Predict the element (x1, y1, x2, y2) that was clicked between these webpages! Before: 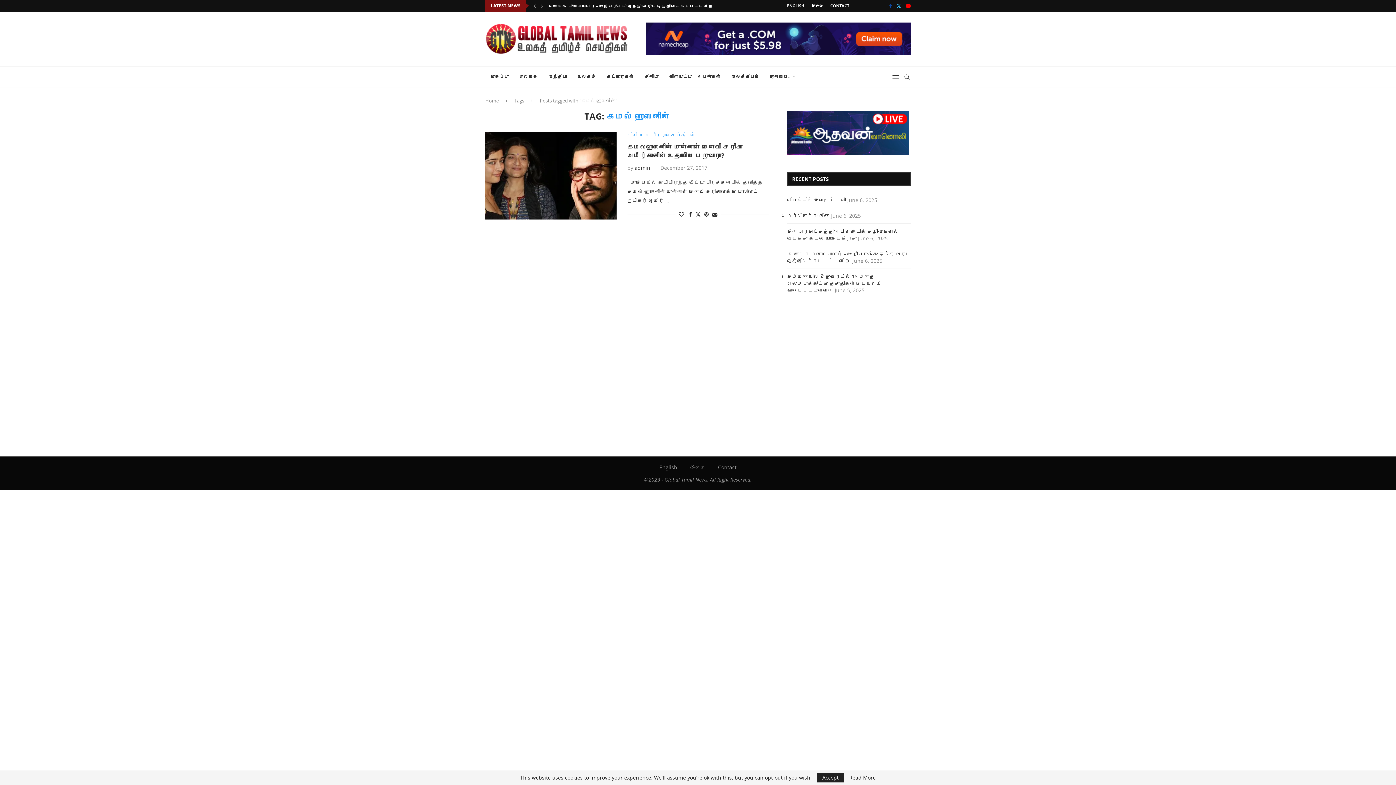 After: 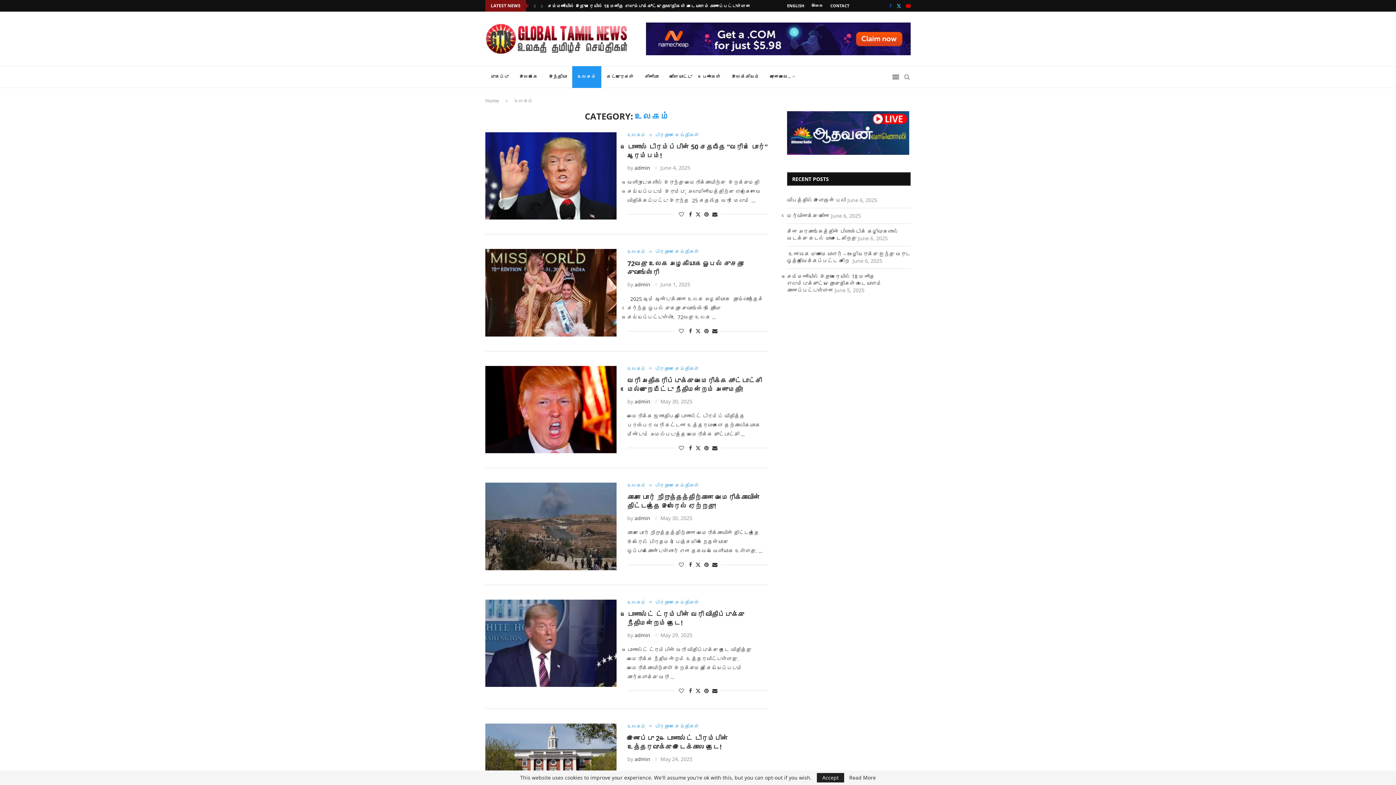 Action: bbox: (572, 66, 601, 88) label: உலகம்